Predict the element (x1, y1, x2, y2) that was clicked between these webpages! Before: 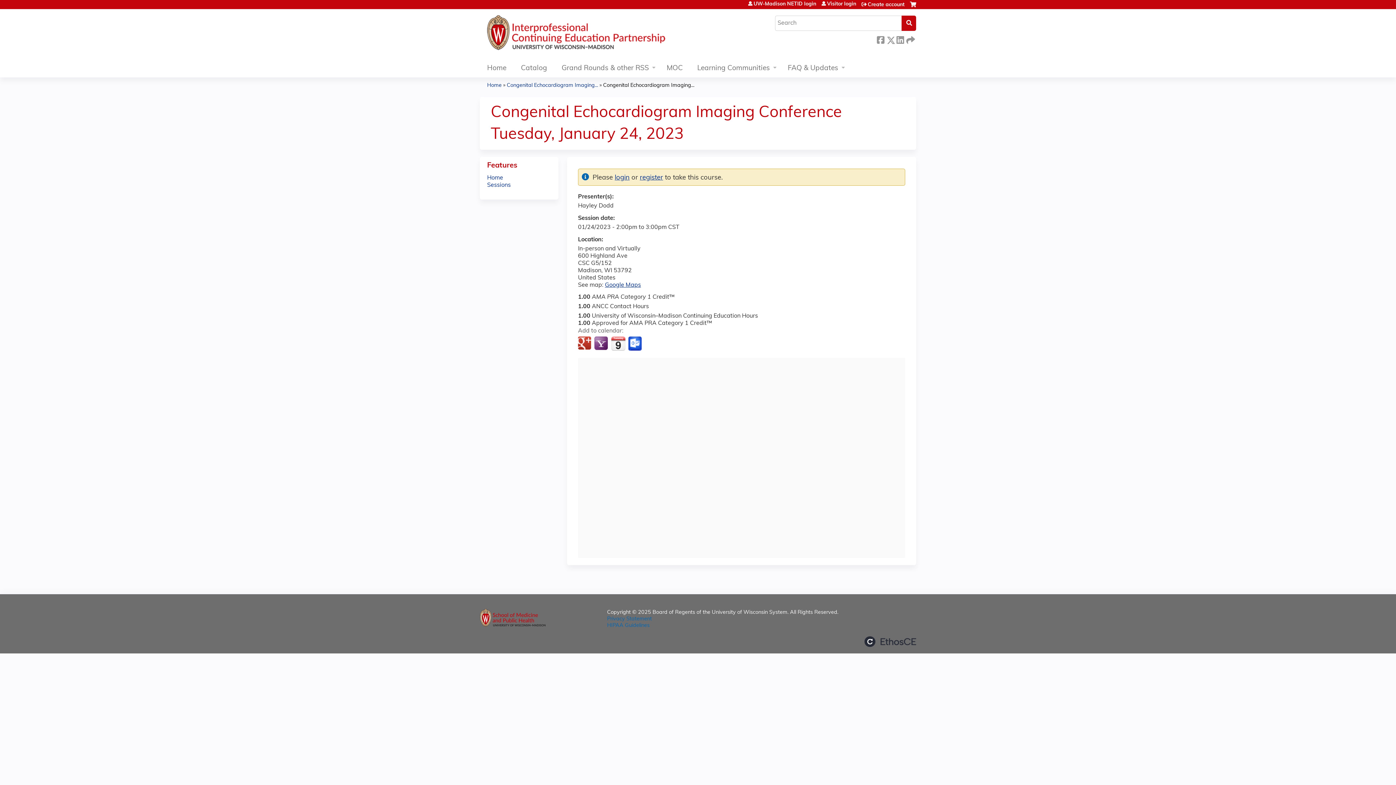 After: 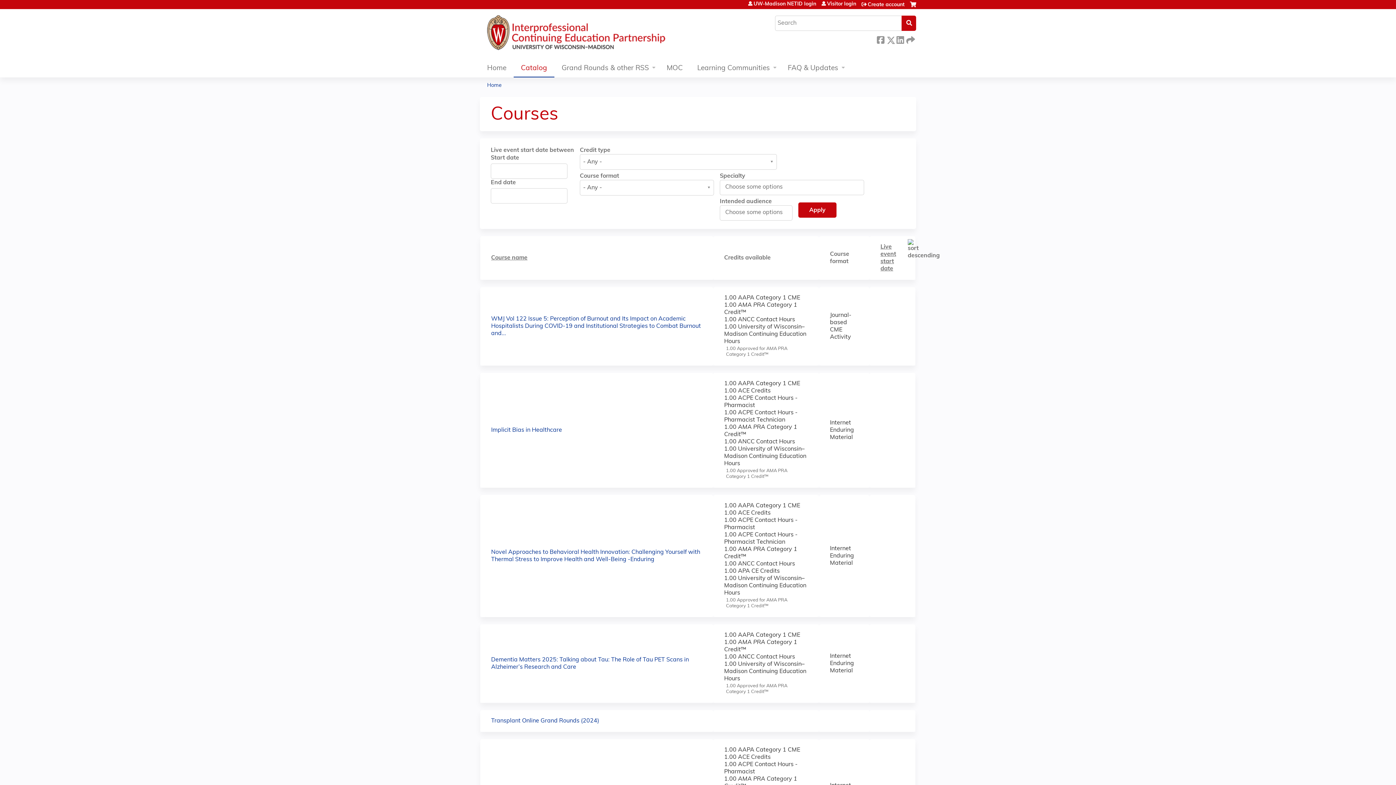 Action: label: Catalog bbox: (513, 60, 554, 77)